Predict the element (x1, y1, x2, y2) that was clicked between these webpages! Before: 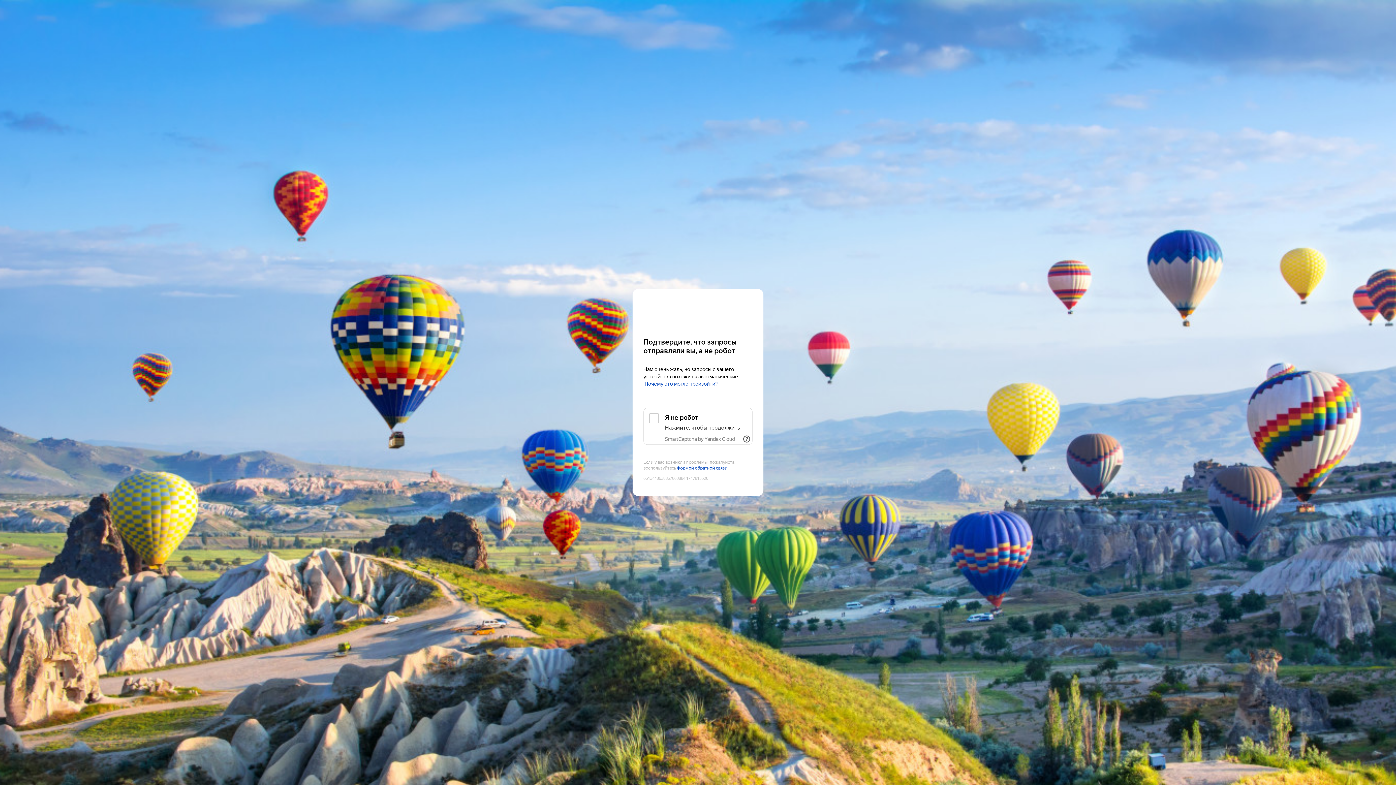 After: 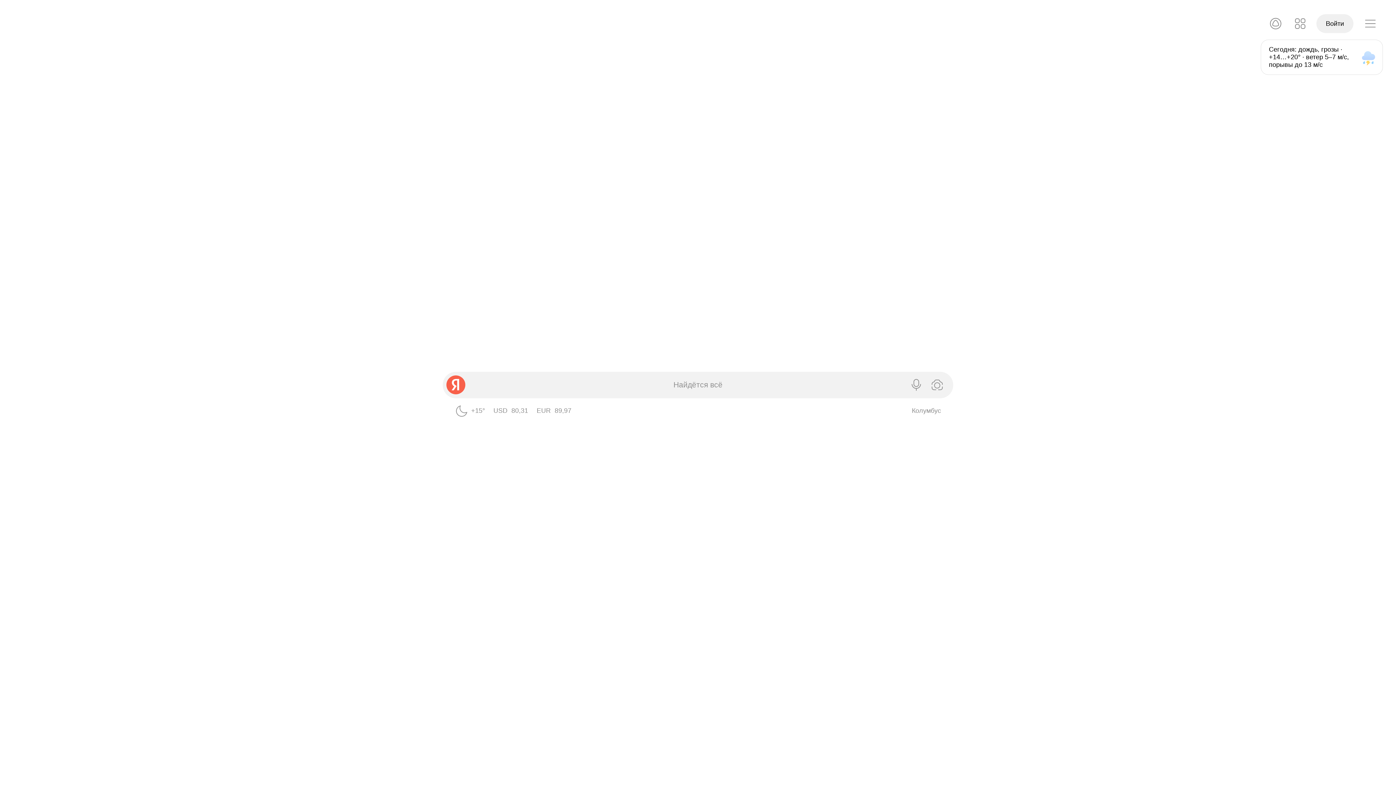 Action: label: Yandex bbox: (643, 303, 752, 316)